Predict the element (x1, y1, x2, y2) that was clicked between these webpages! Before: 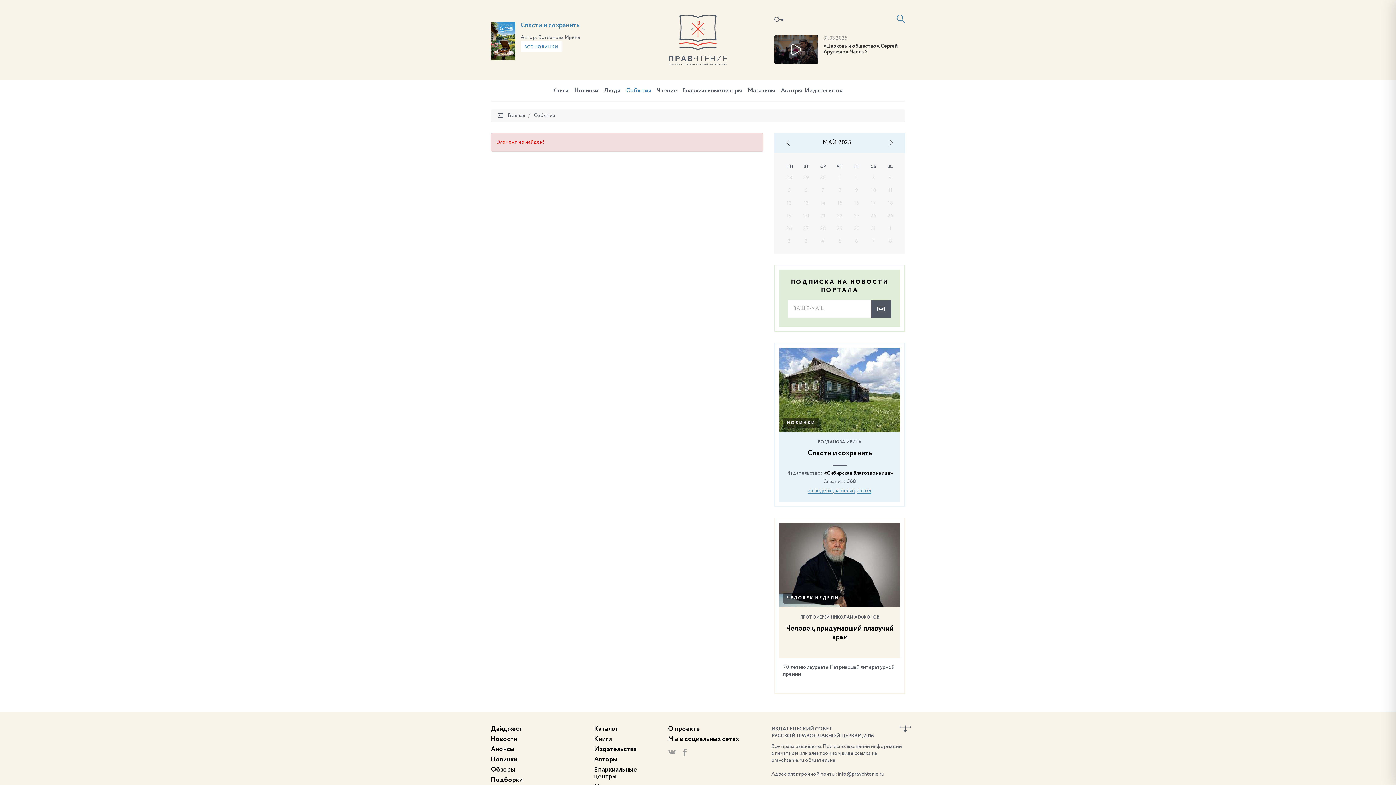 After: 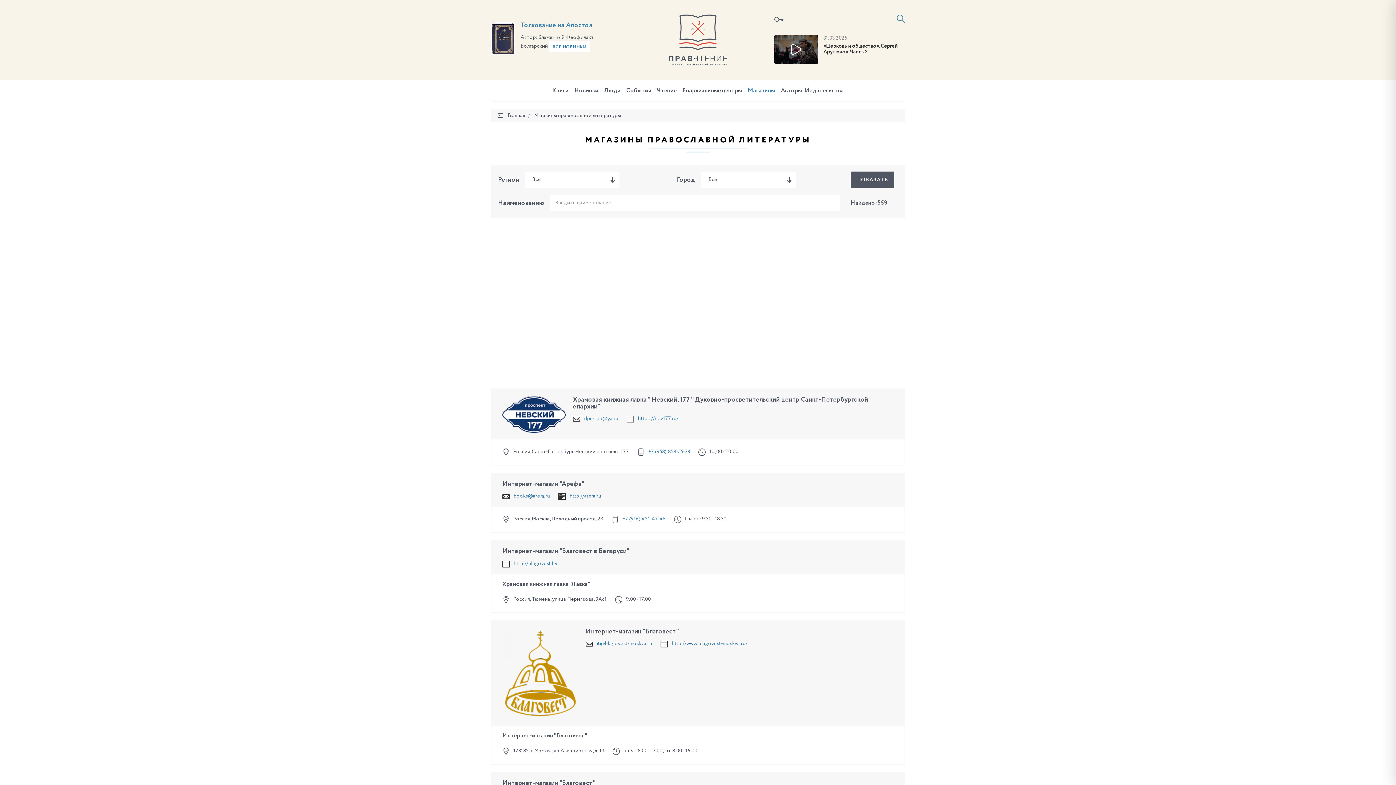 Action: label: Магазины bbox: (745, 81, 778, 100)